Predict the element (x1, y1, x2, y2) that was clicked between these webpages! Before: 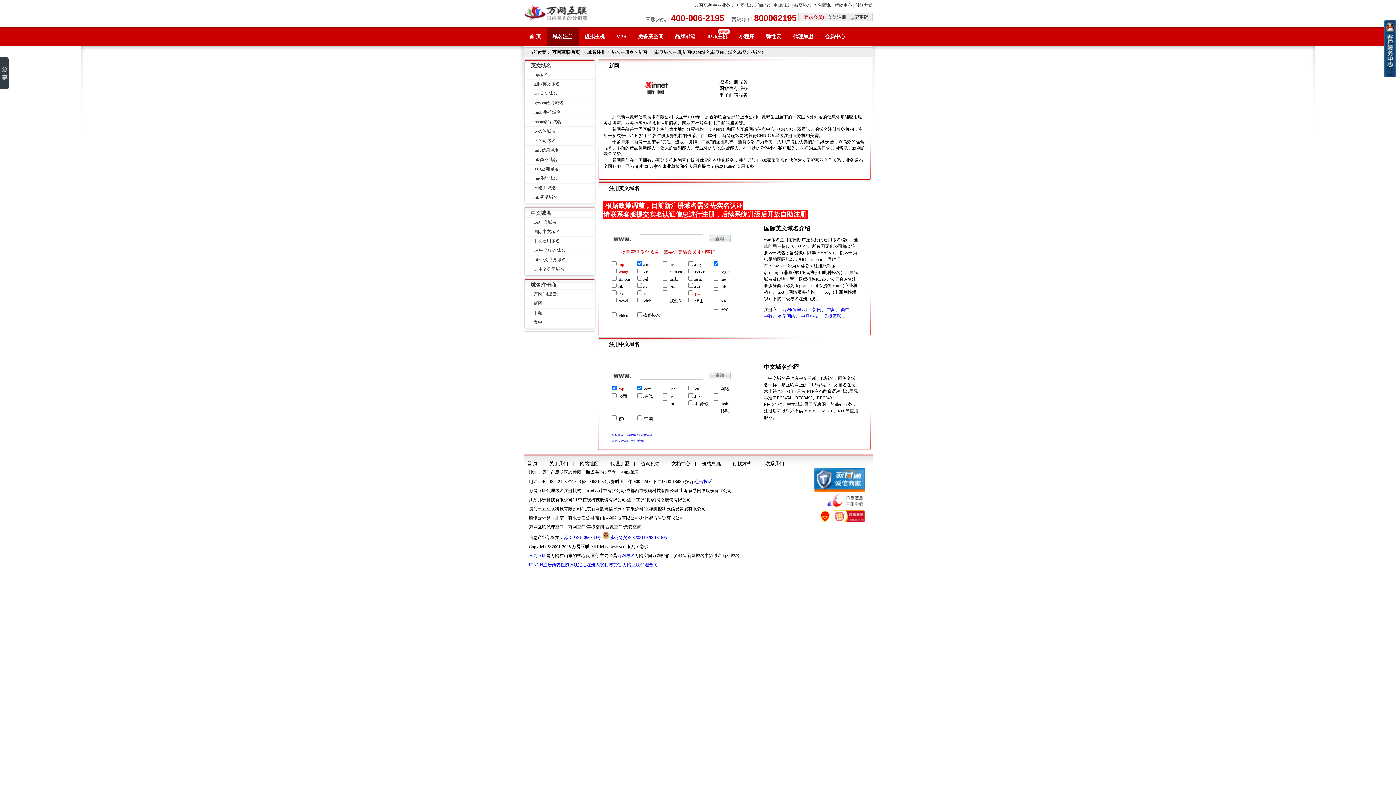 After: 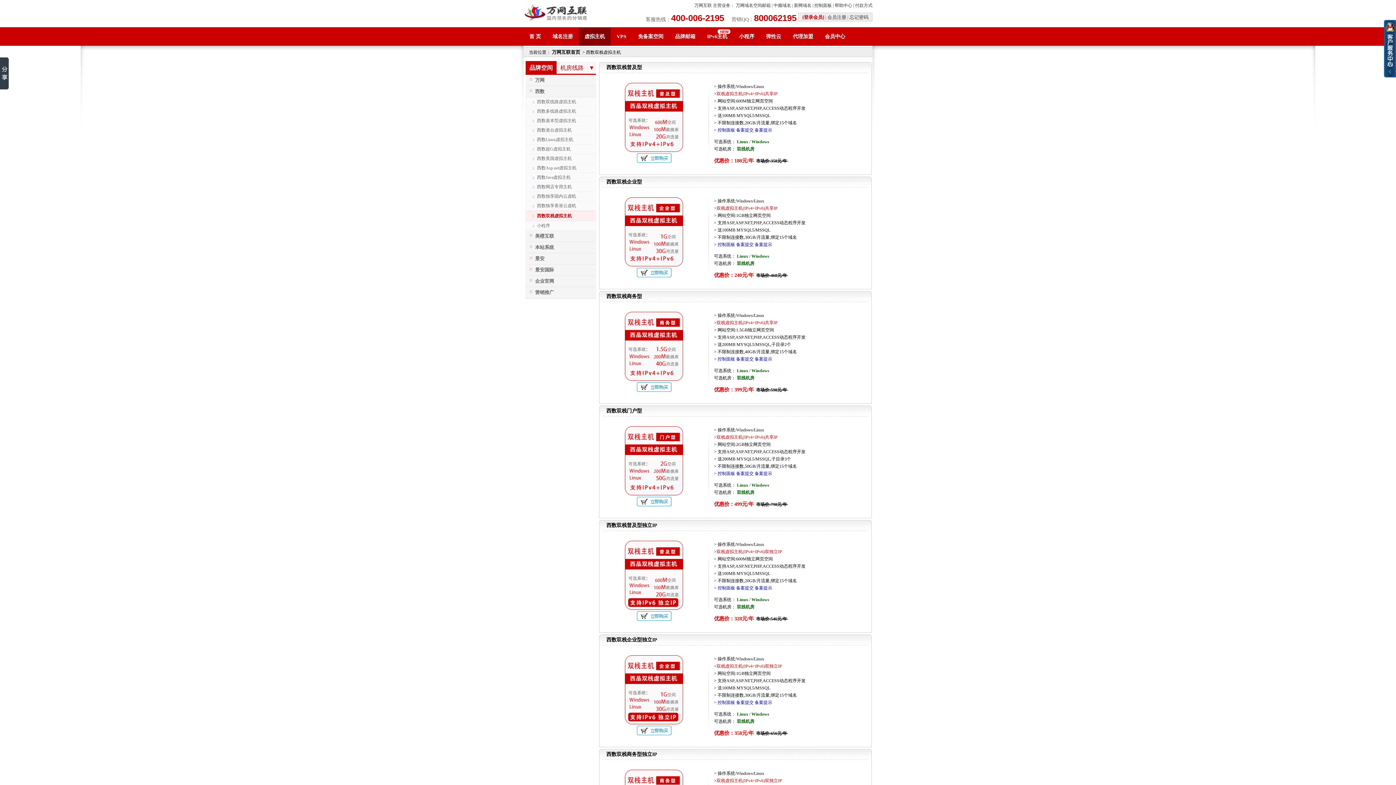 Action: label: IPv6主机 bbox: (701, 27, 733, 45)